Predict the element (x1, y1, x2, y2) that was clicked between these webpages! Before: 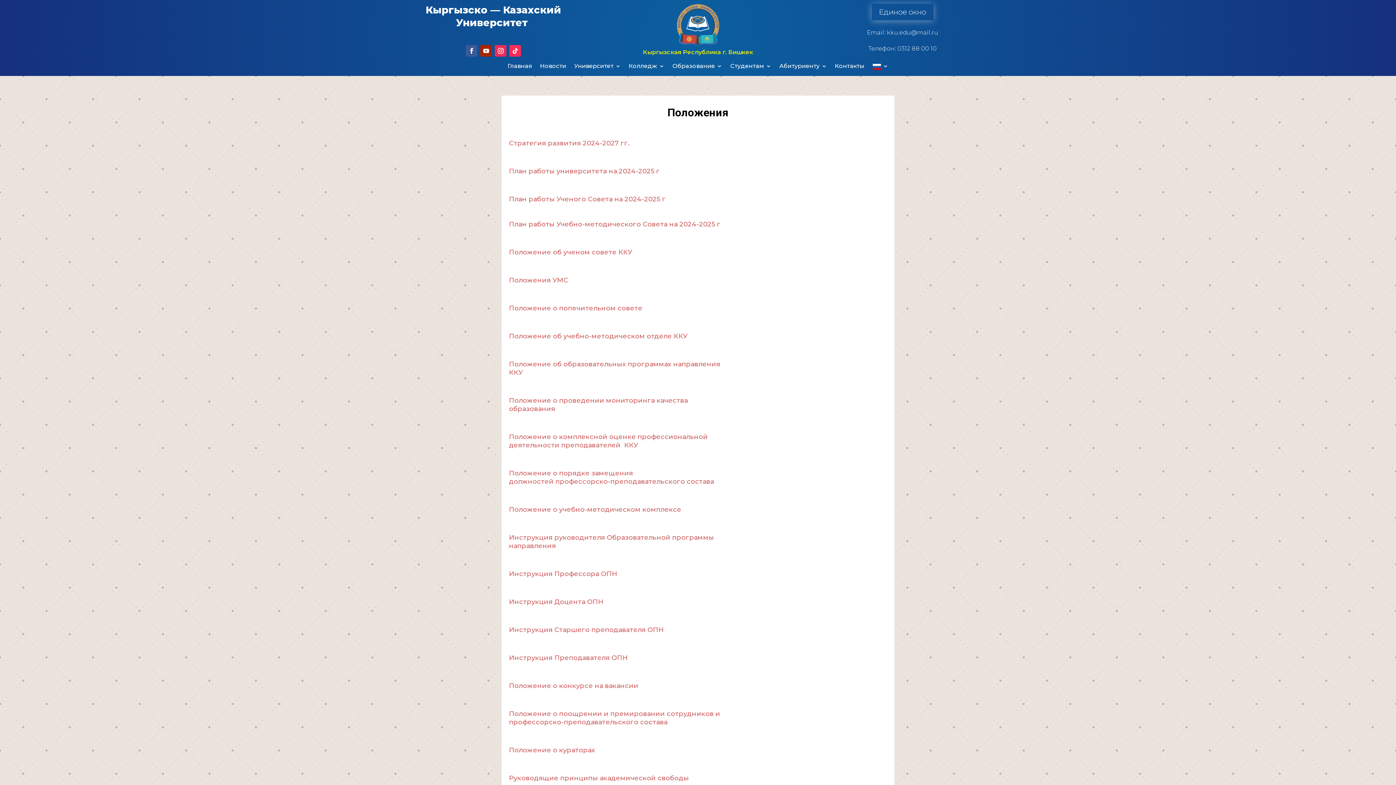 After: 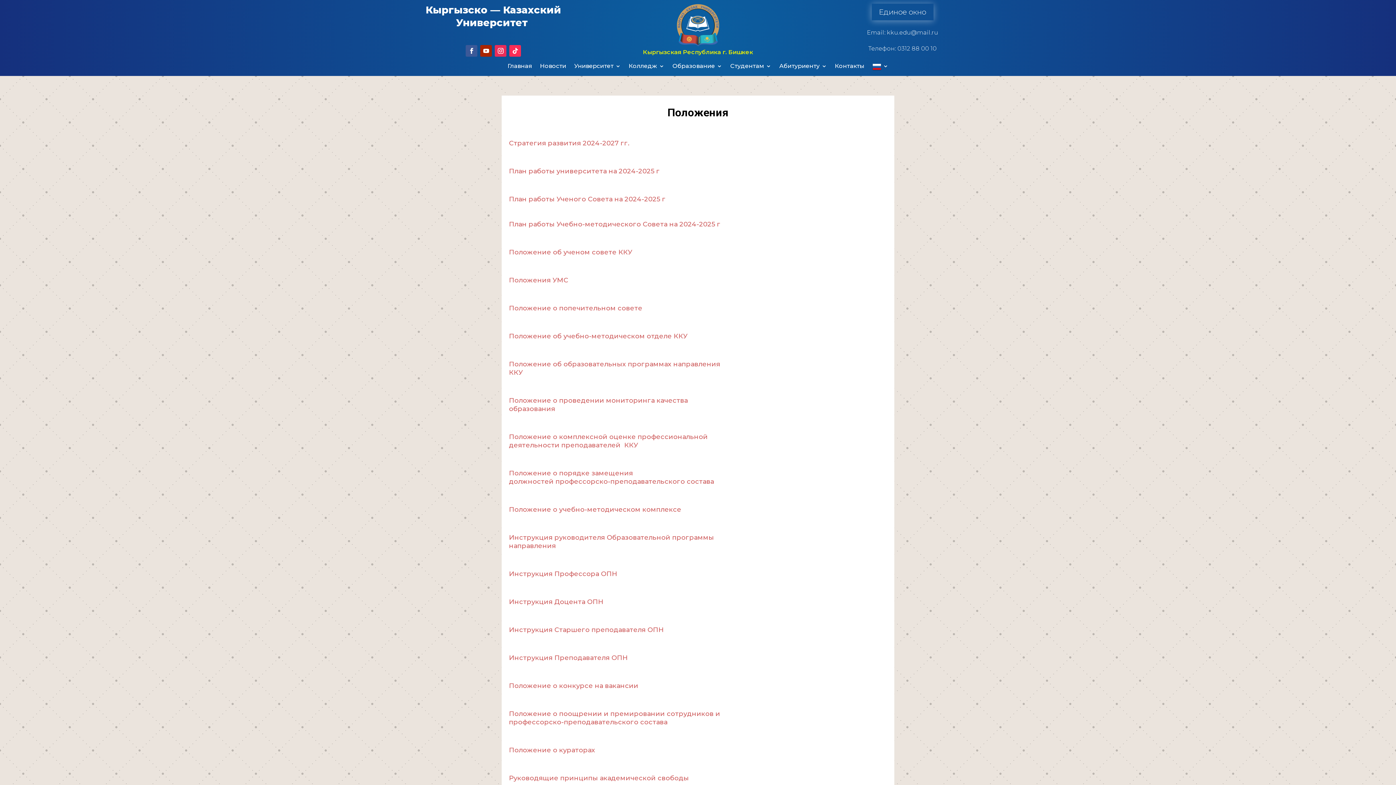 Action: bbox: (509, 332, 687, 340) label: Положение об учебно-методическом отделе ККУ